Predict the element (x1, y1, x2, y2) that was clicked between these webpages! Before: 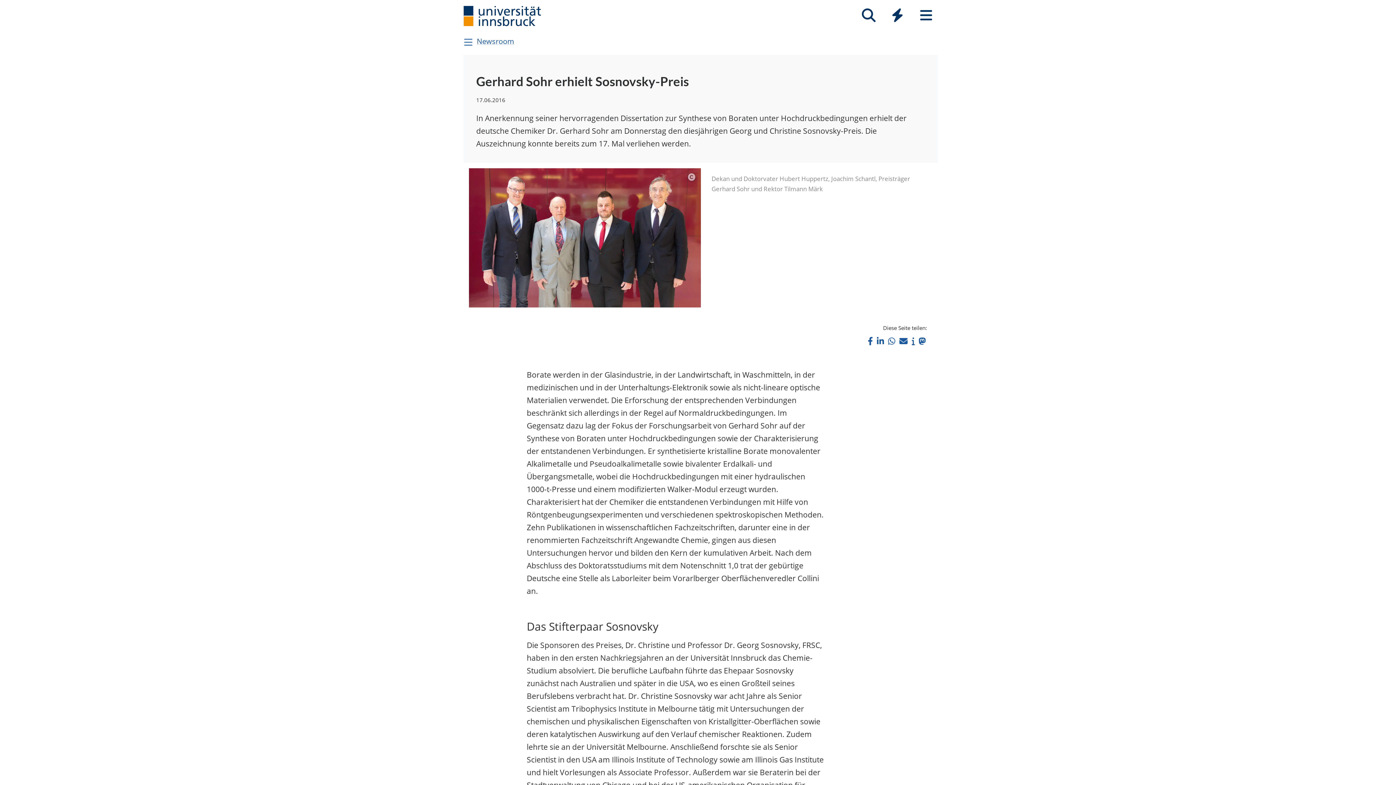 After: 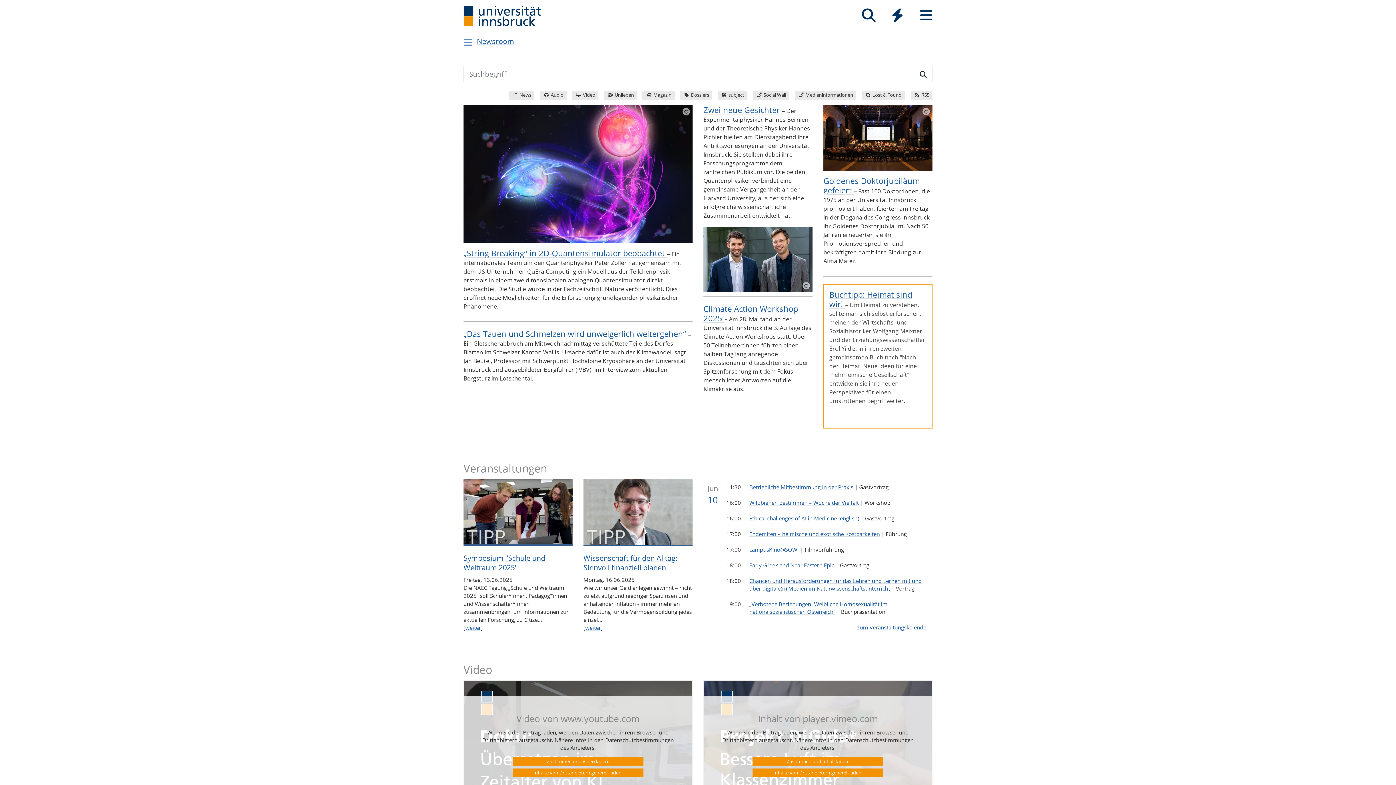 Action: label: Newsroom bbox: (476, 36, 514, 46)